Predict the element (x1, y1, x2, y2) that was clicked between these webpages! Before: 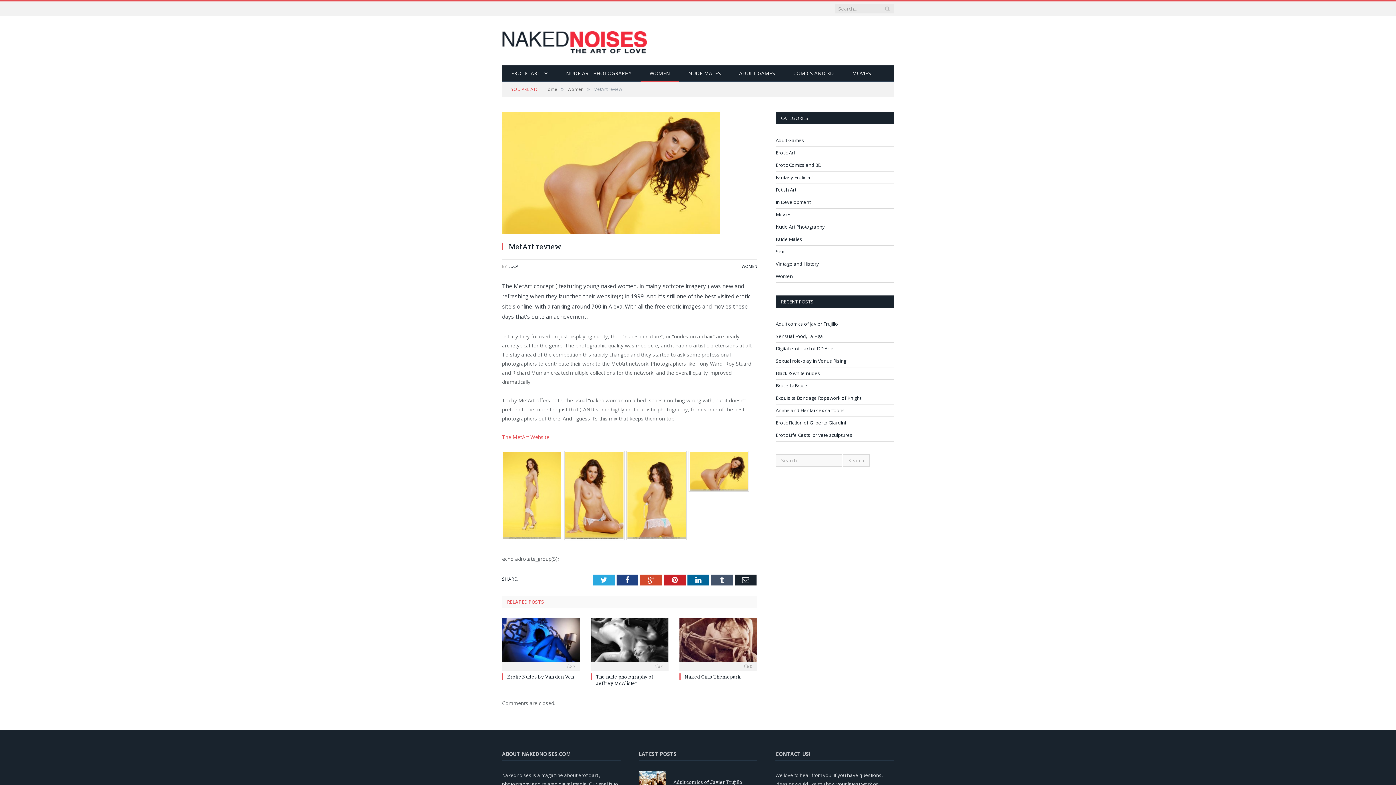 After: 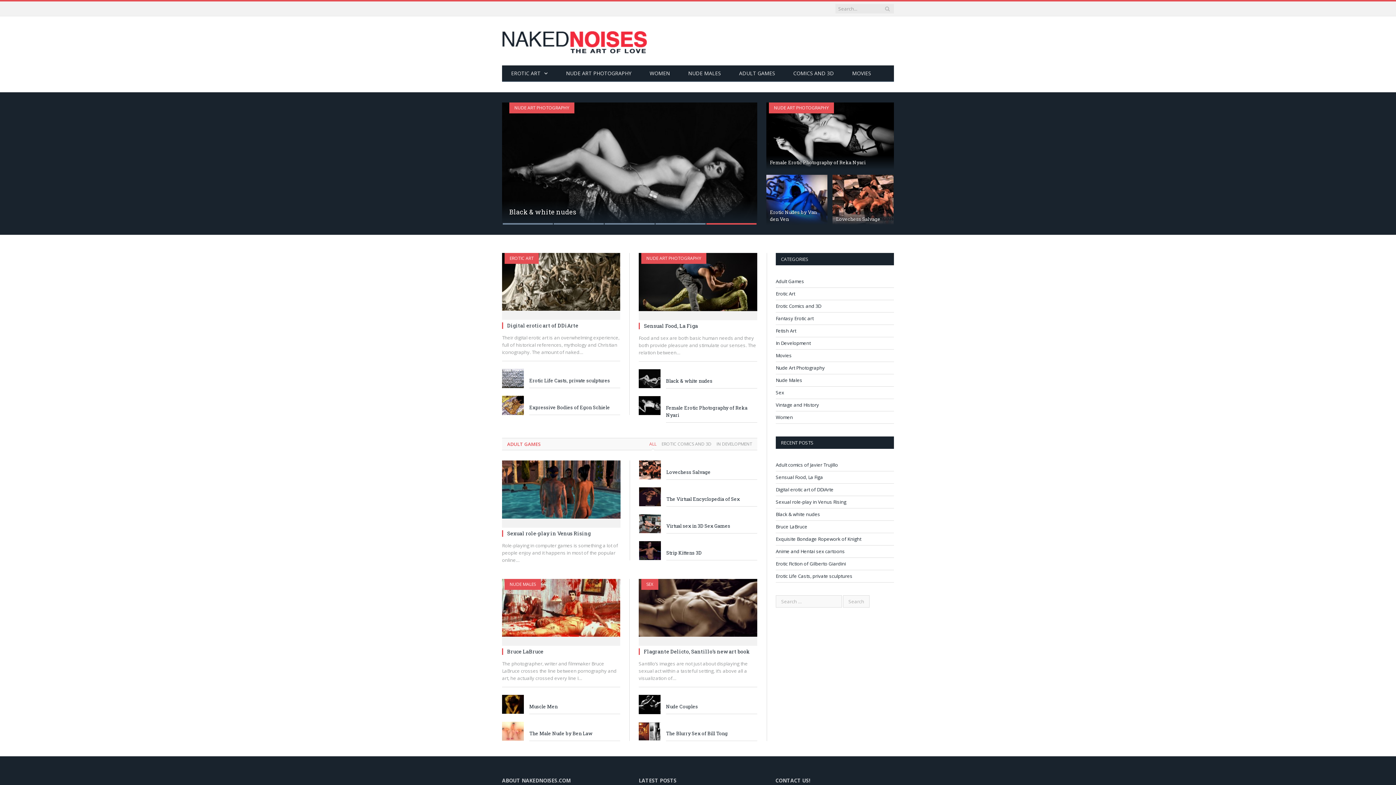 Action: bbox: (502, 31, 647, 50)